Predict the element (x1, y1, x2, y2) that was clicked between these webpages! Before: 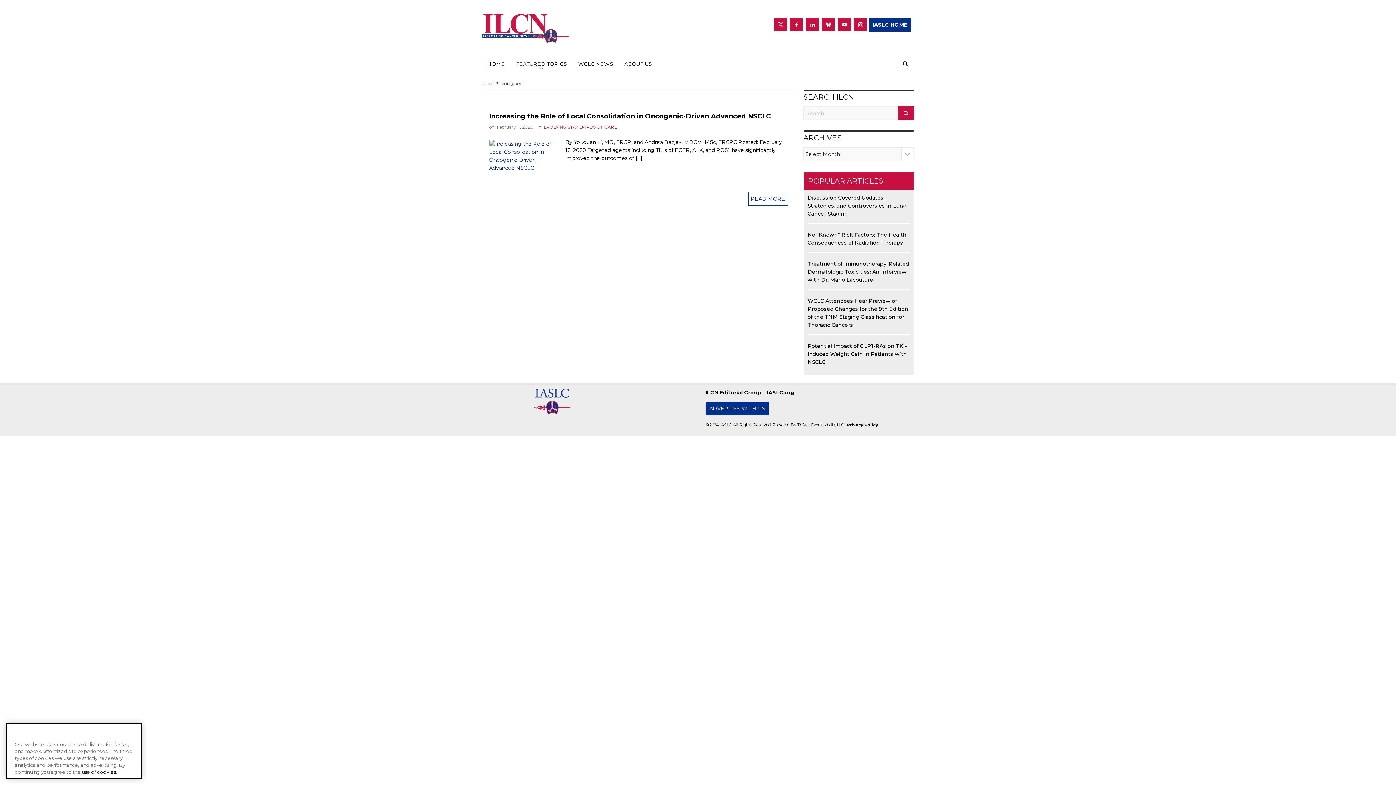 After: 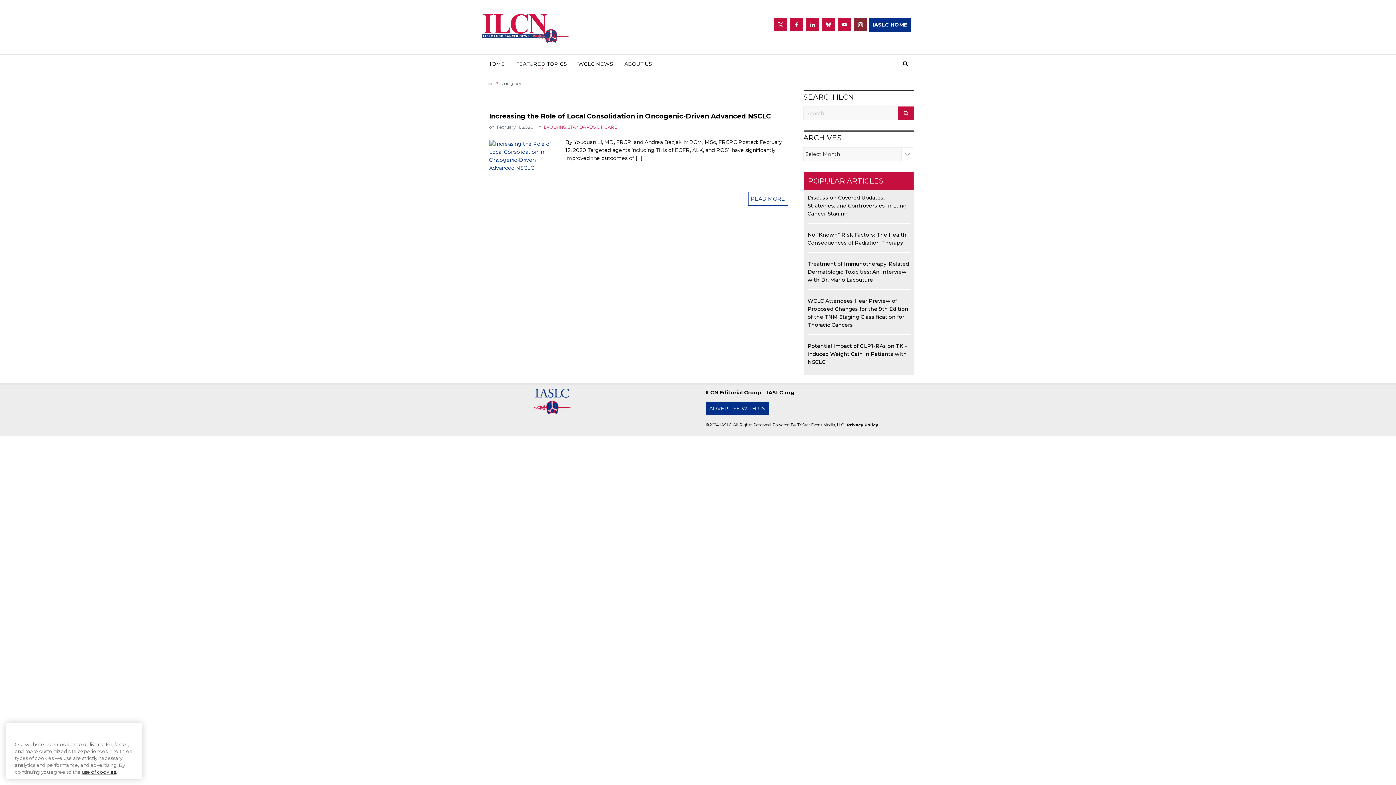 Action: bbox: (853, 21, 867, 28)